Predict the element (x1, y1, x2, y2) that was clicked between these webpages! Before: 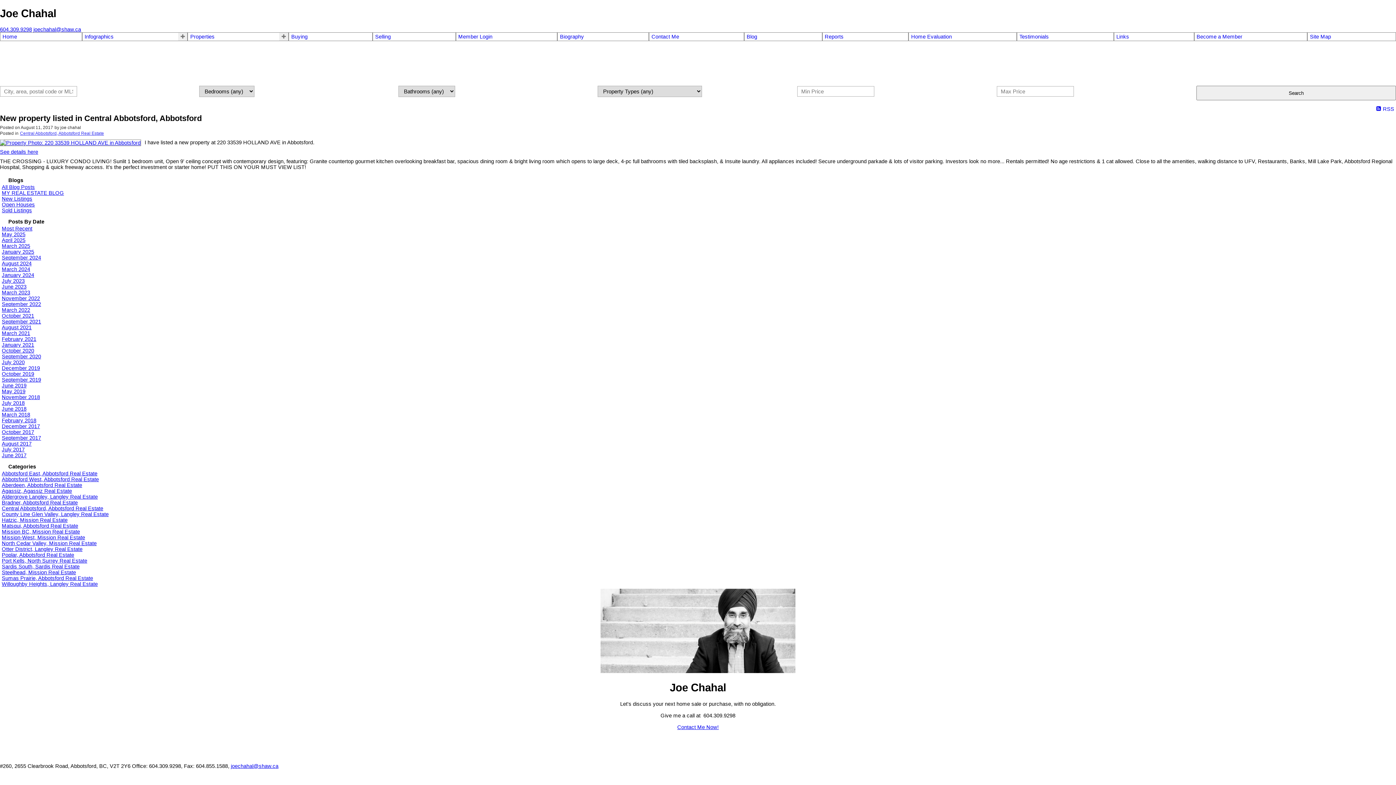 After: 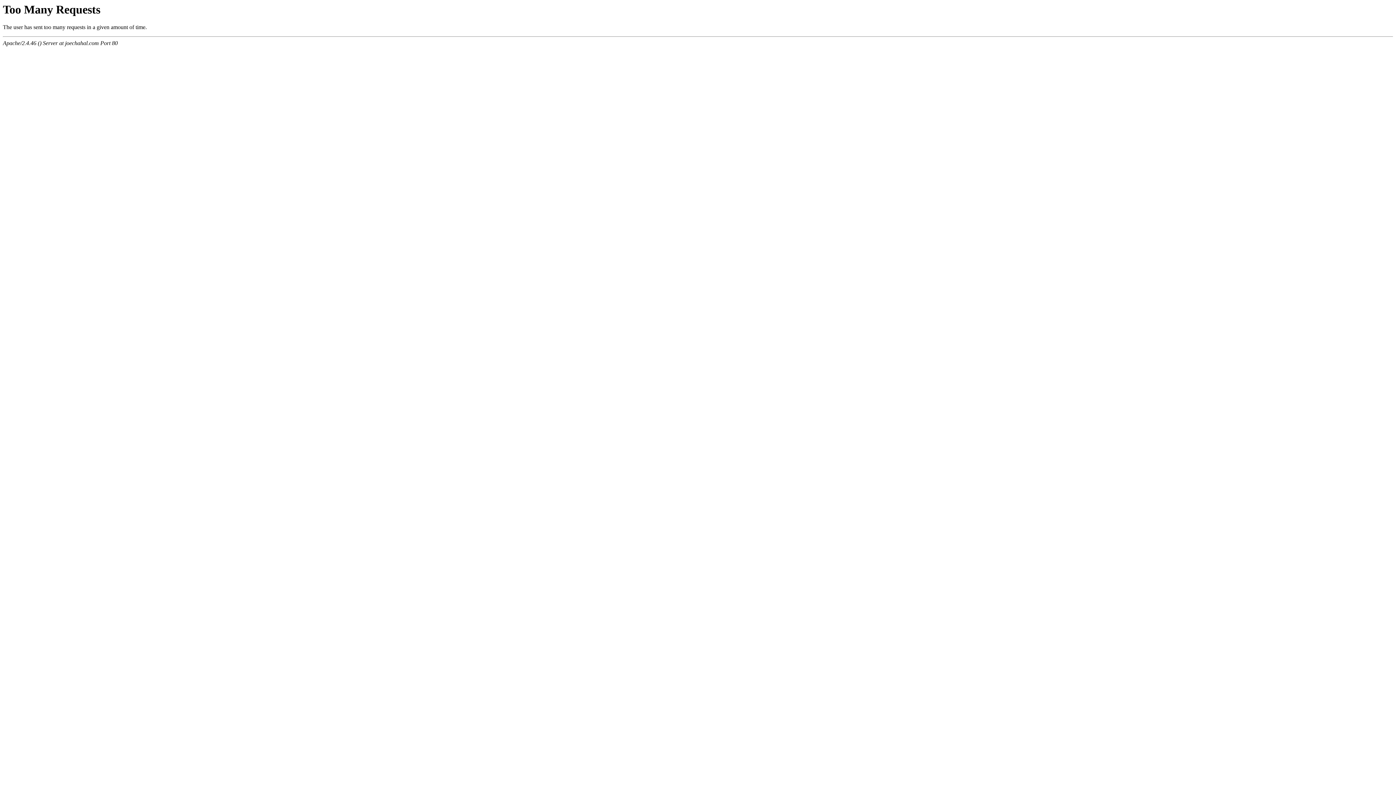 Action: bbox: (1, 201, 34, 207) label: Open Houses